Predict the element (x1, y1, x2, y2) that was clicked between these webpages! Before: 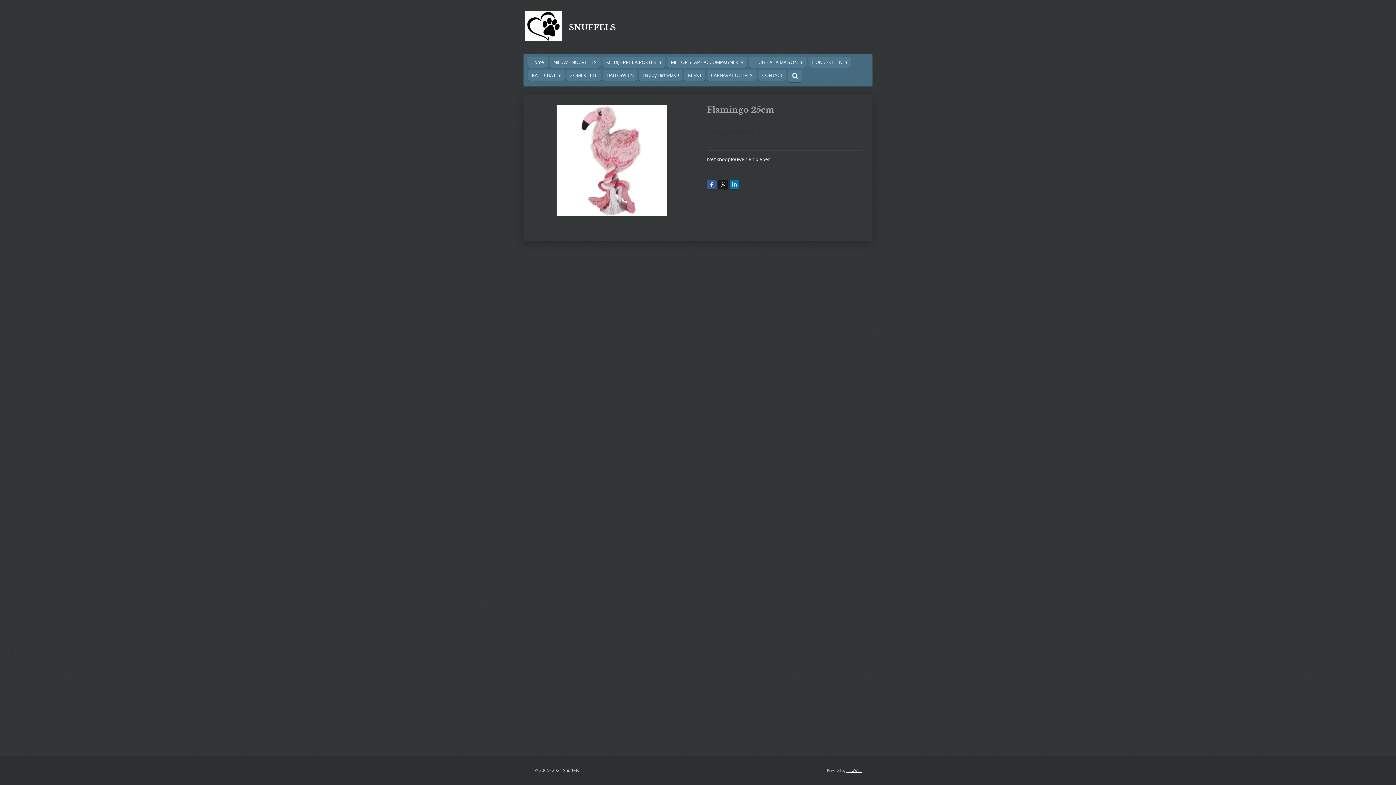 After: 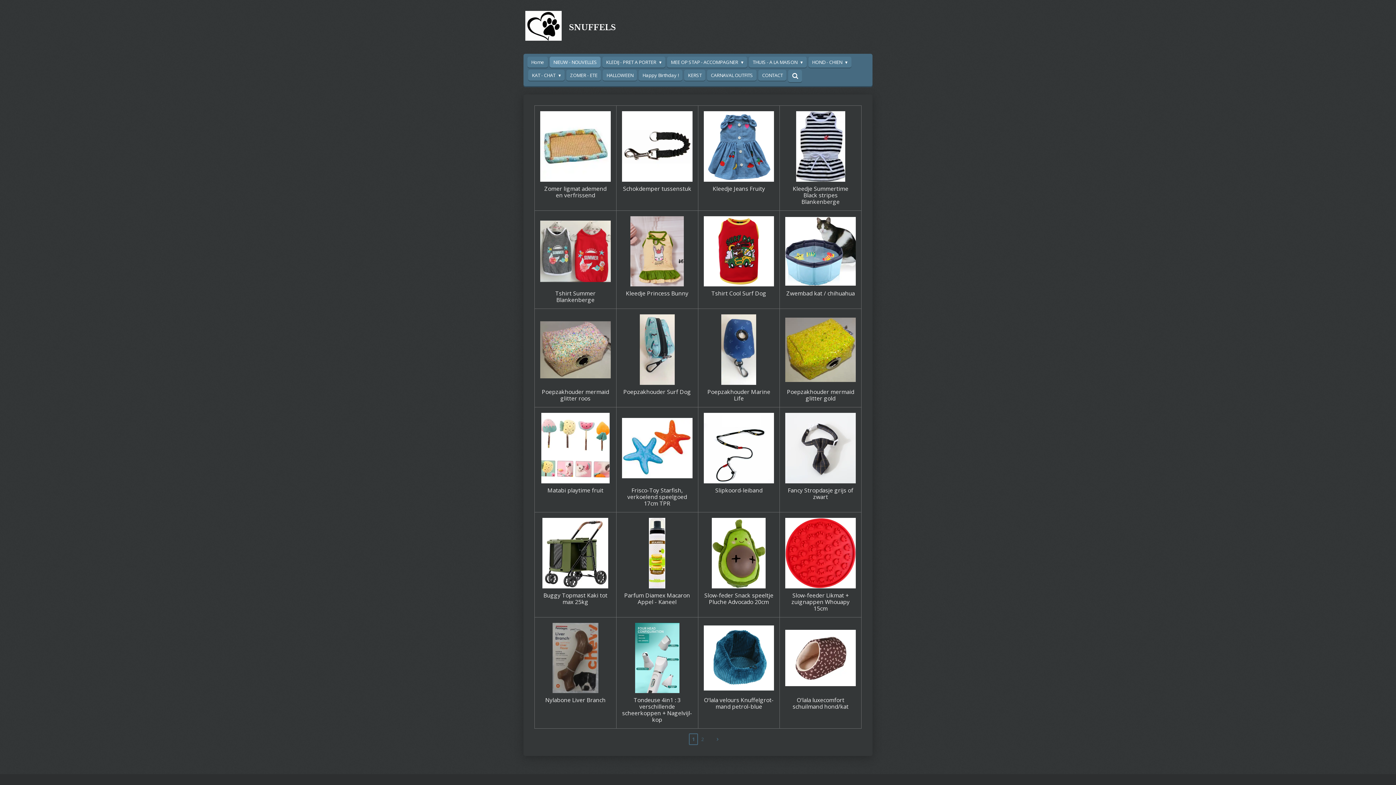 Action: label: NIEUW - NOUVELLES bbox: (549, 56, 600, 67)